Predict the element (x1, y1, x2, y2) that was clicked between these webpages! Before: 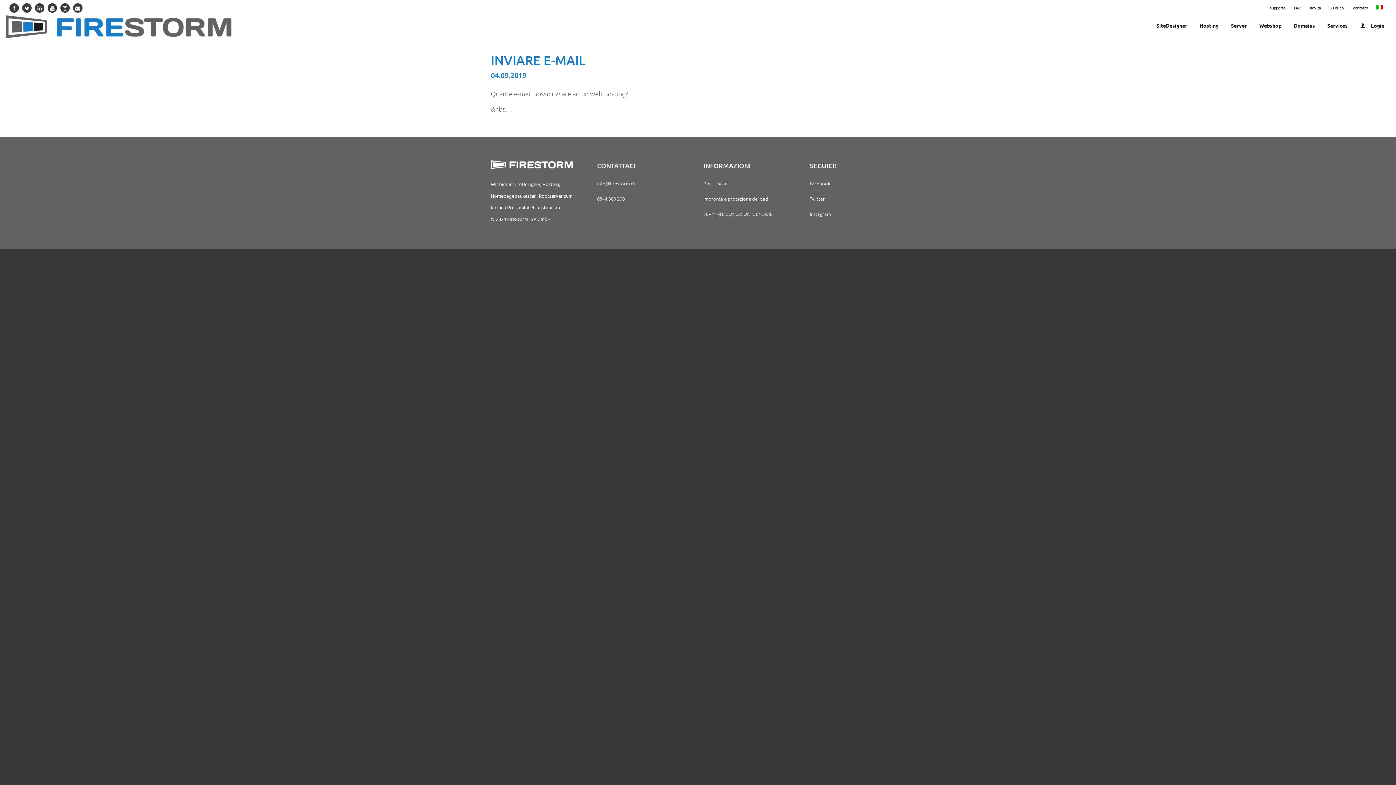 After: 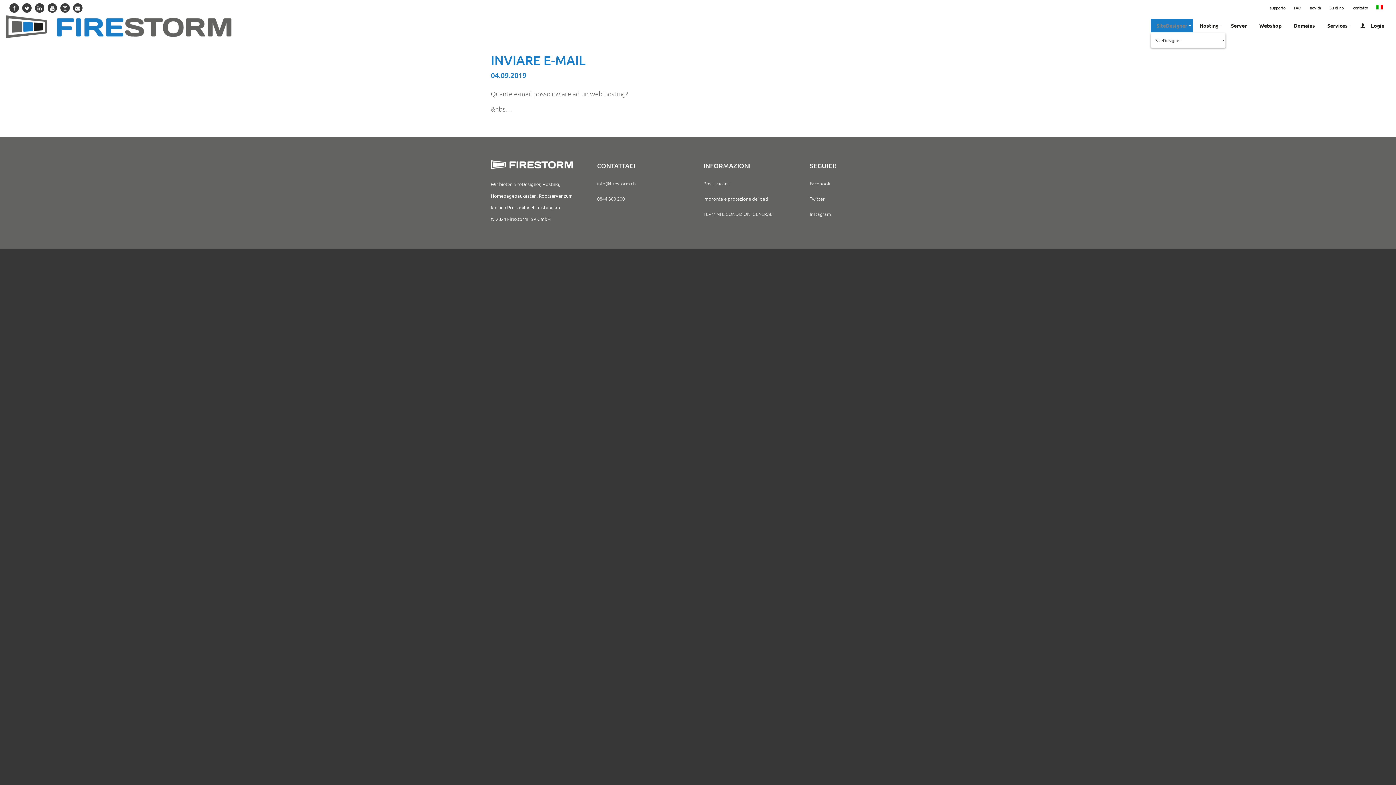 Action: label: SiteDesigner bbox: (1151, 18, 1193, 32)